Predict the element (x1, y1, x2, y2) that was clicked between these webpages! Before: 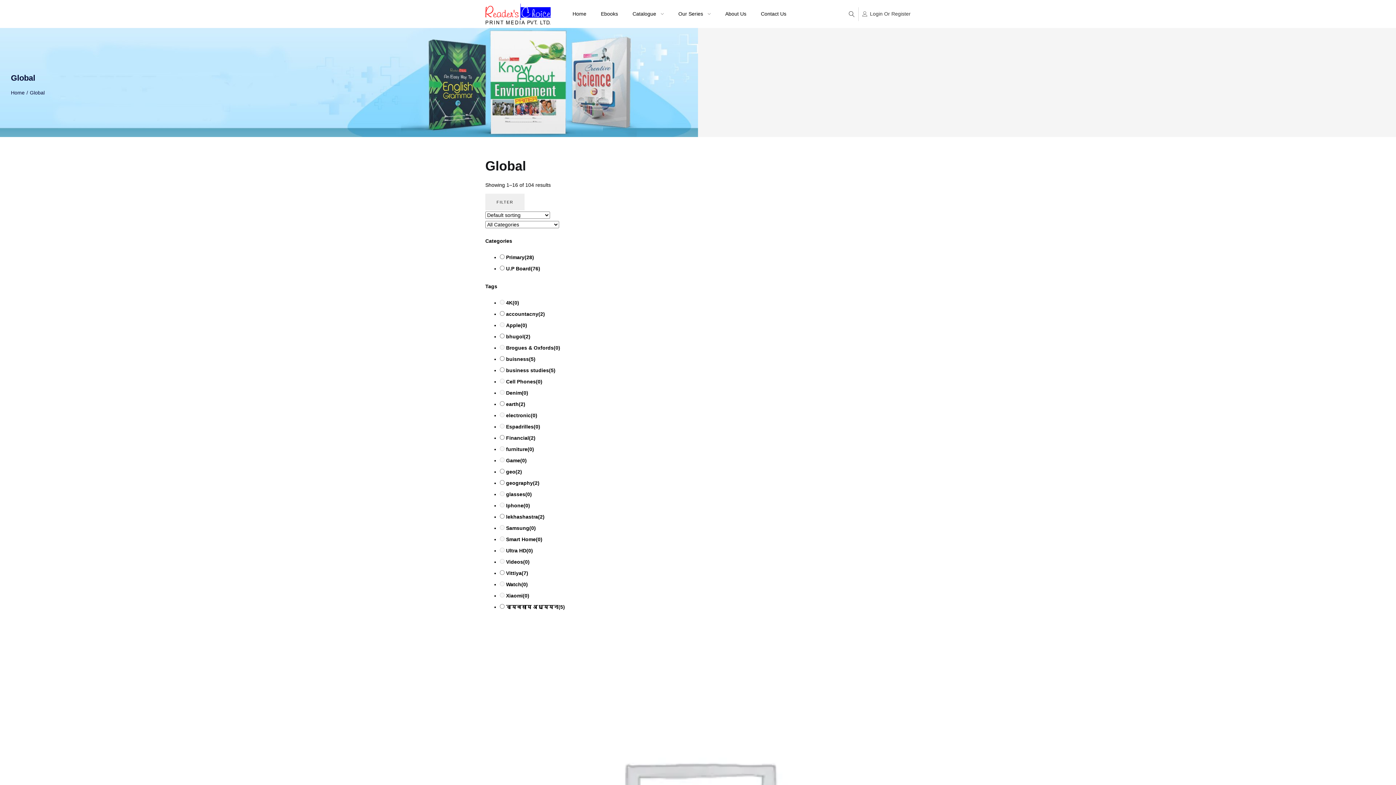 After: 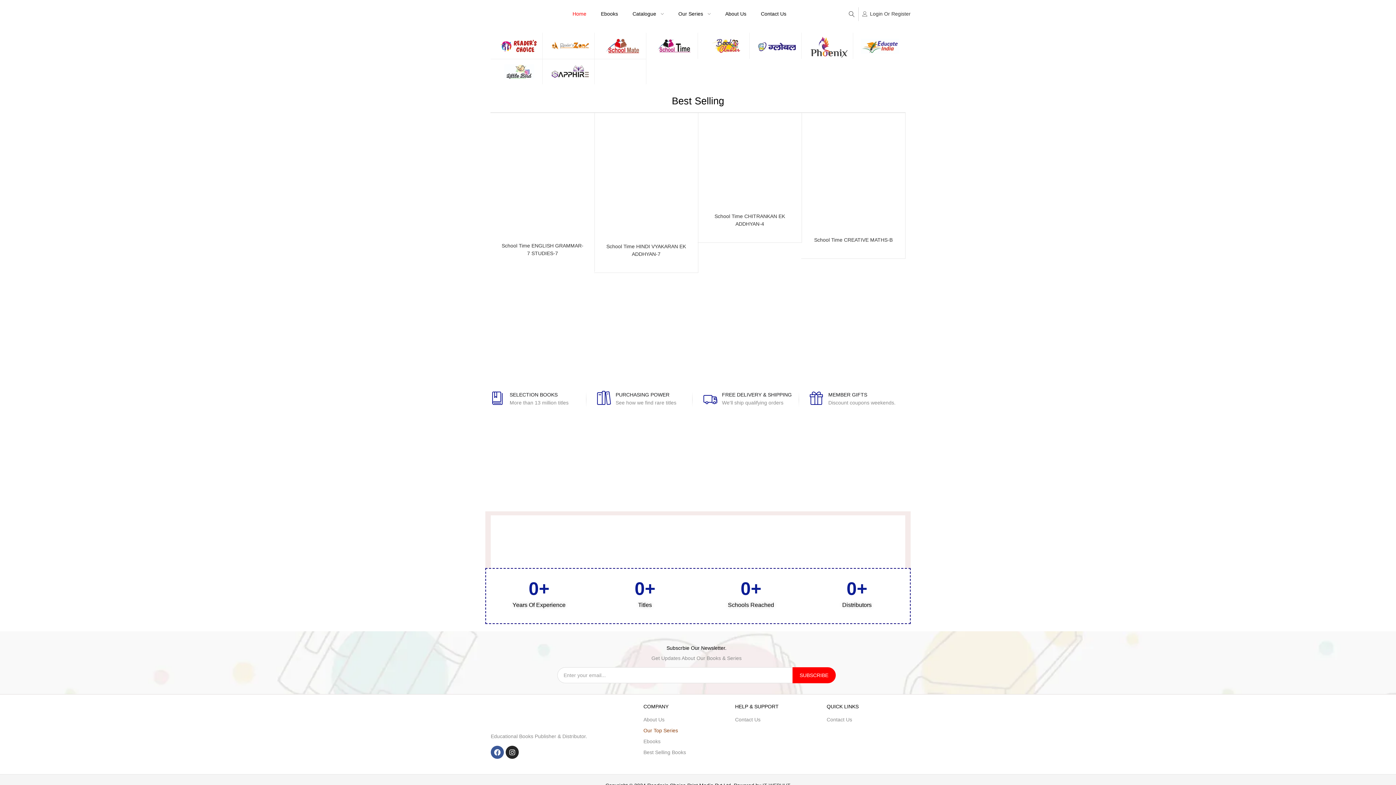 Action: bbox: (485, 10, 550, 16)